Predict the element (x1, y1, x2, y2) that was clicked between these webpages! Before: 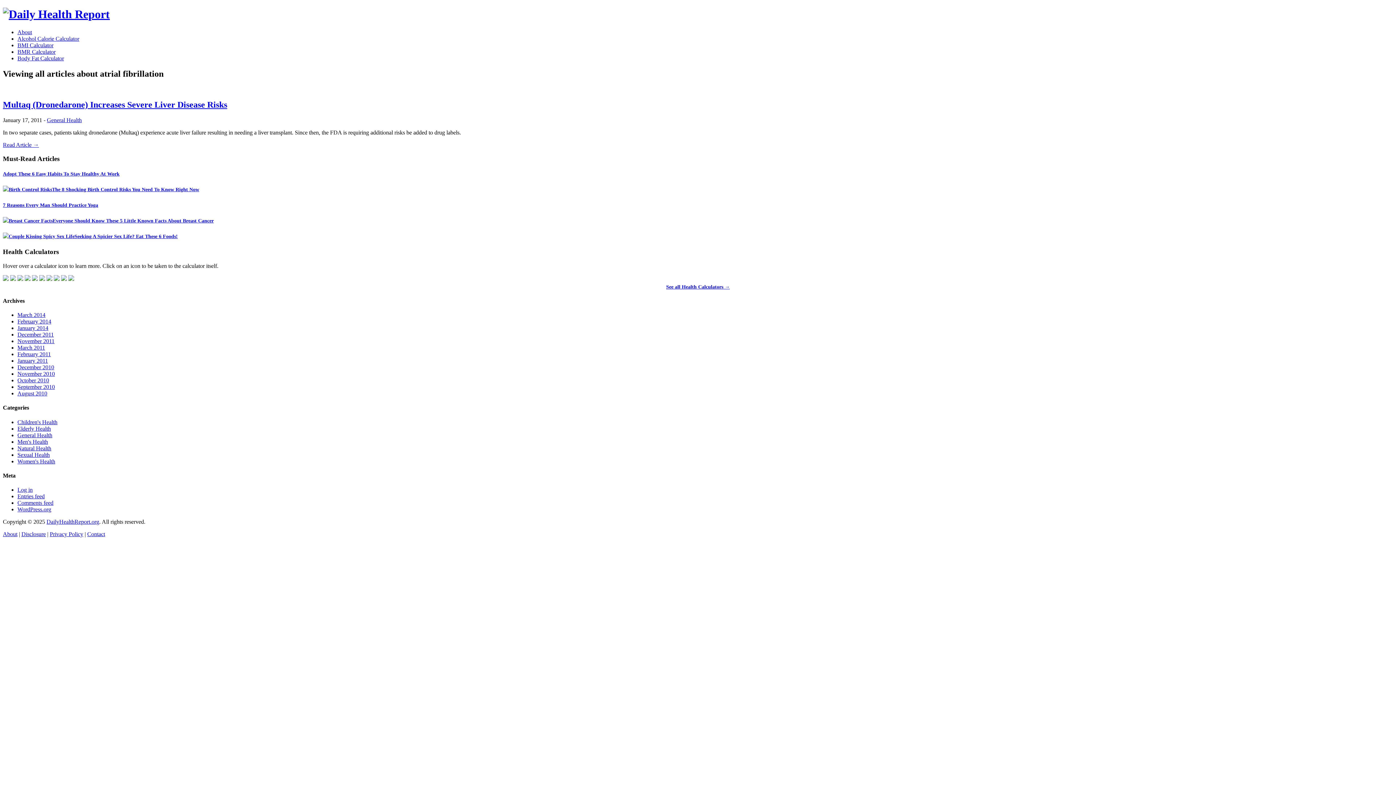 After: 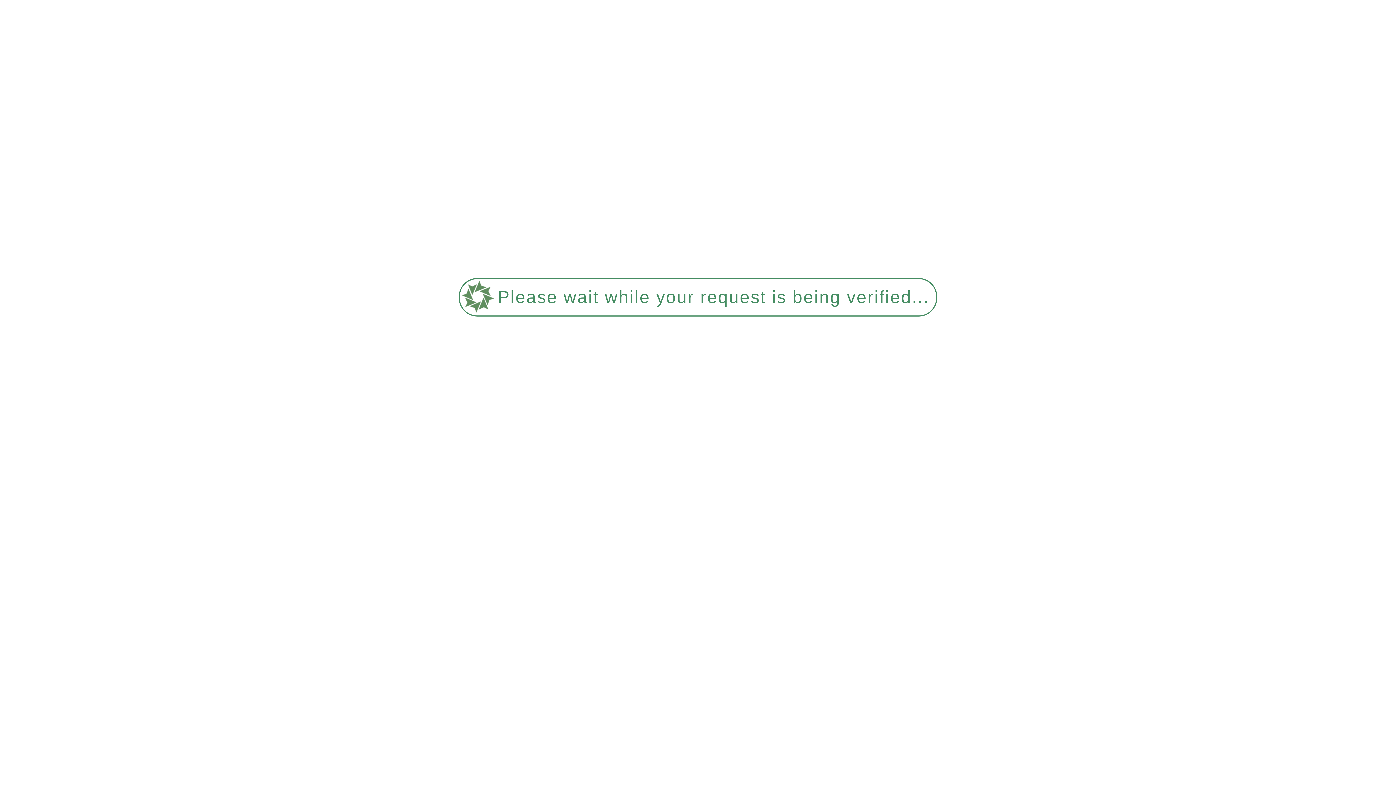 Action: label: Multaq (Dronedarone) Increases Severe Liver Disease Risks bbox: (2, 99, 227, 109)